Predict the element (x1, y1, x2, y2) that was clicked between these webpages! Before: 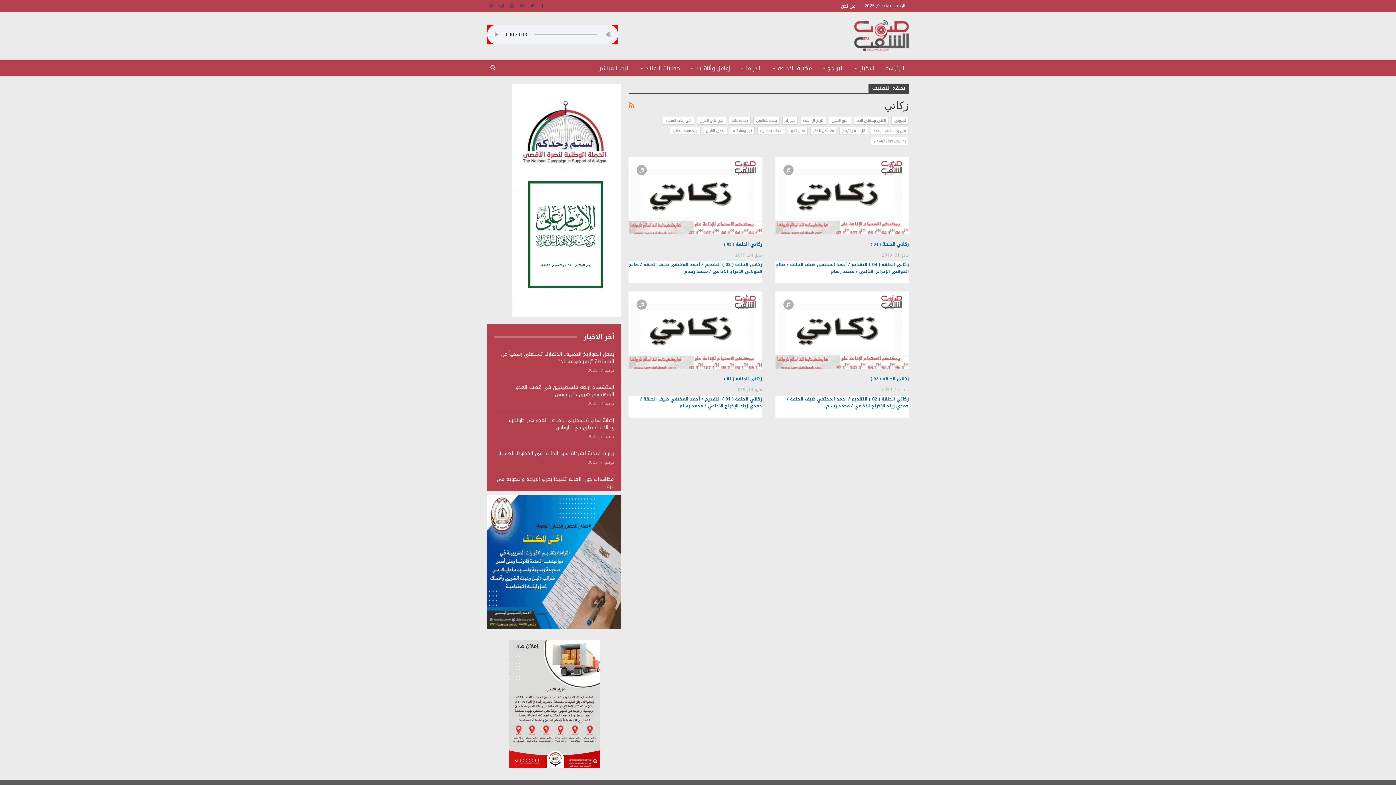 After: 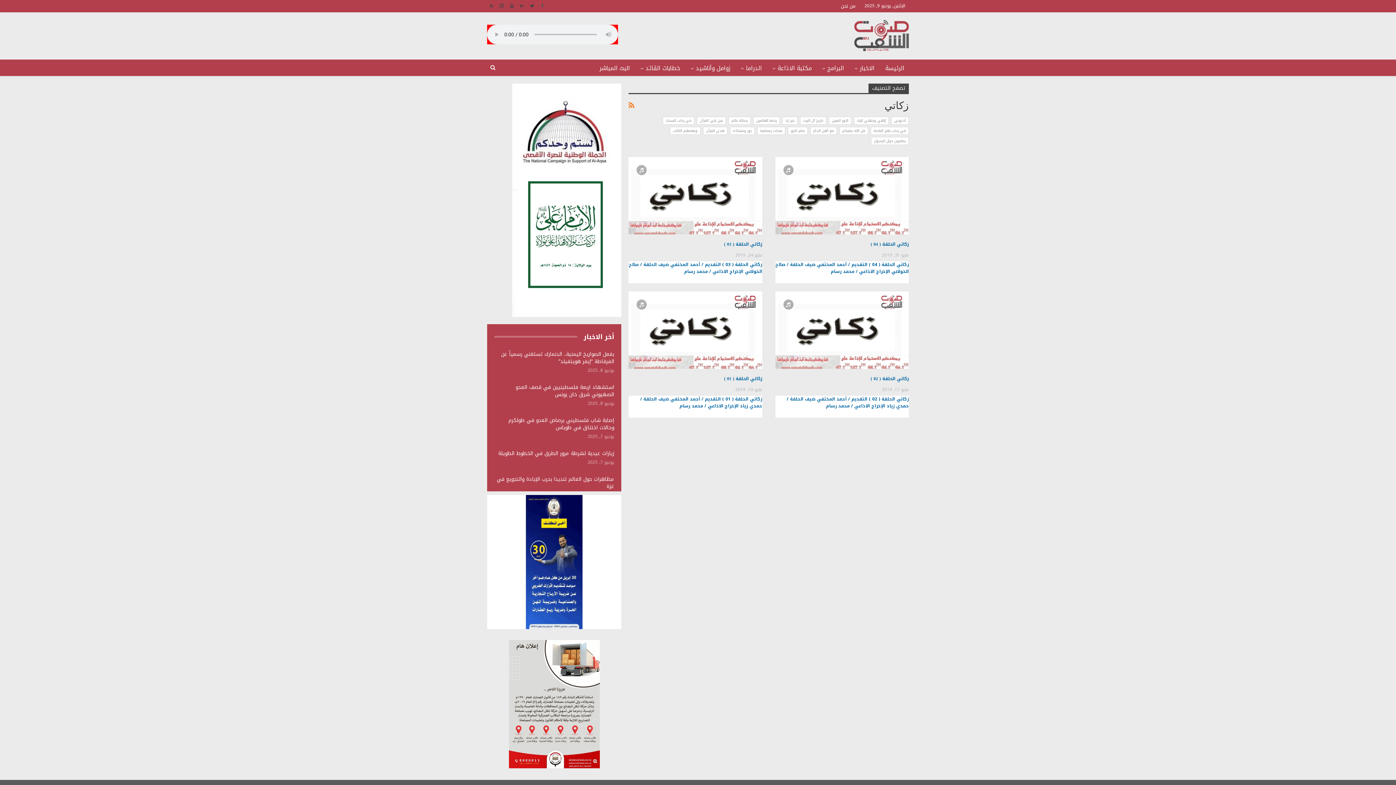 Action: bbox: (538, 2, 546, 8)